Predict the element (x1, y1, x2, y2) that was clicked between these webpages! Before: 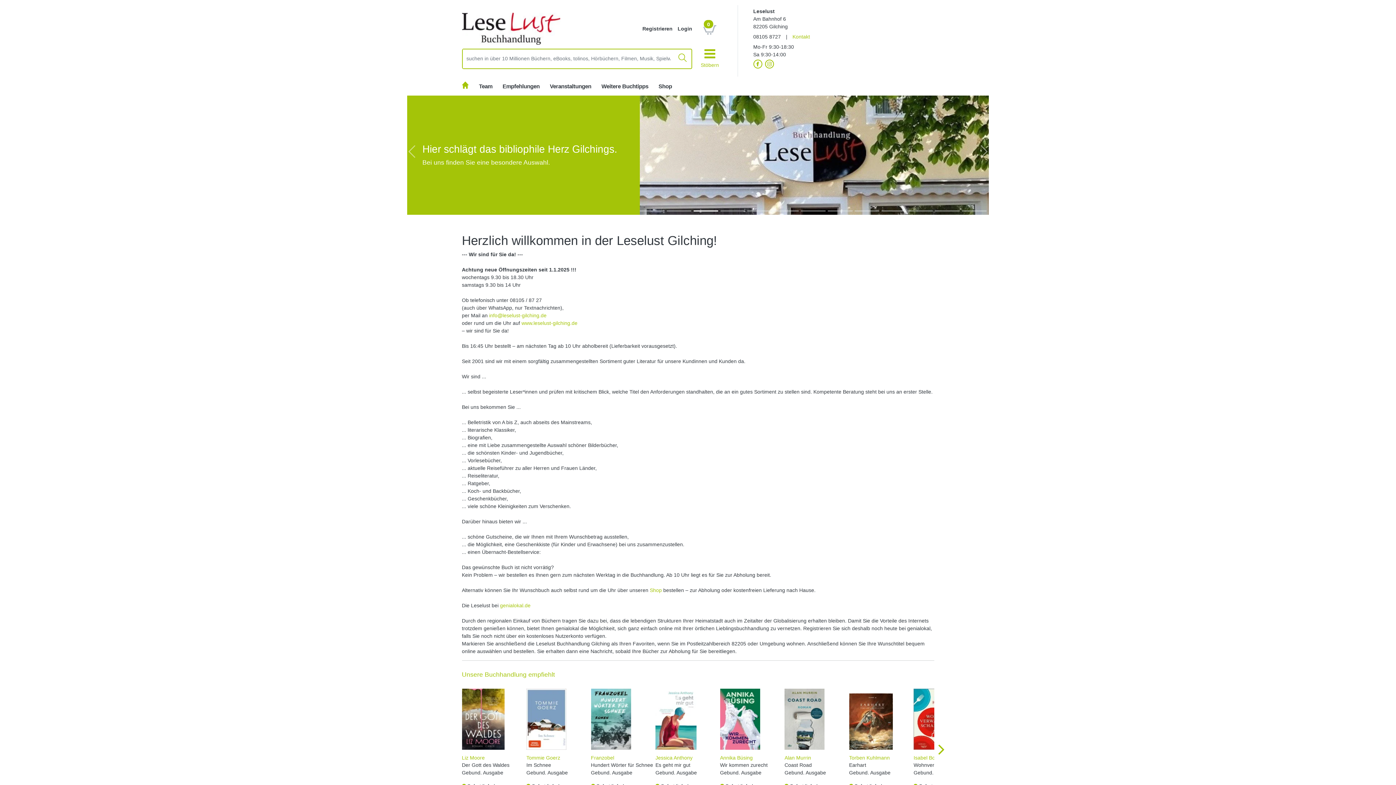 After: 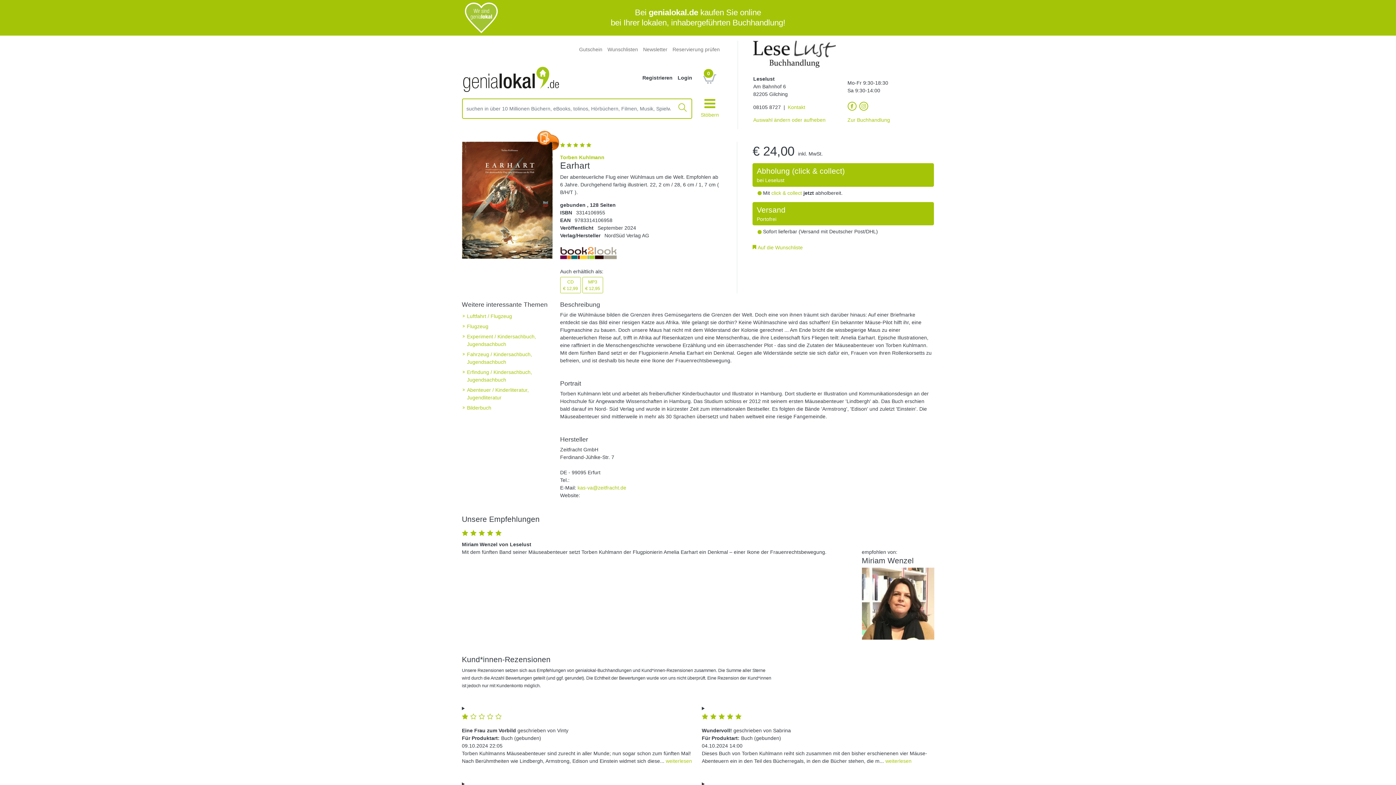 Action: bbox: (849, 755, 890, 761) label: Torben Kuhlmann